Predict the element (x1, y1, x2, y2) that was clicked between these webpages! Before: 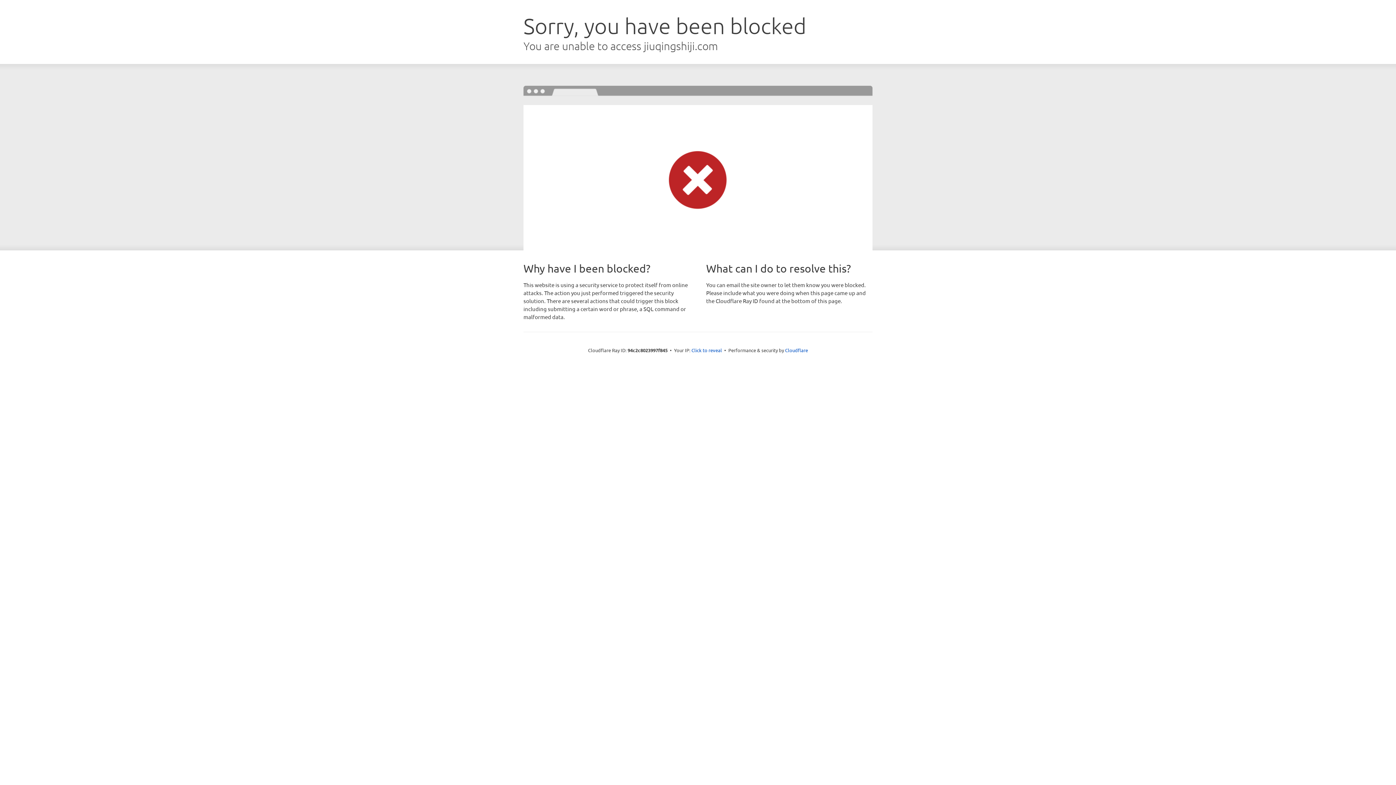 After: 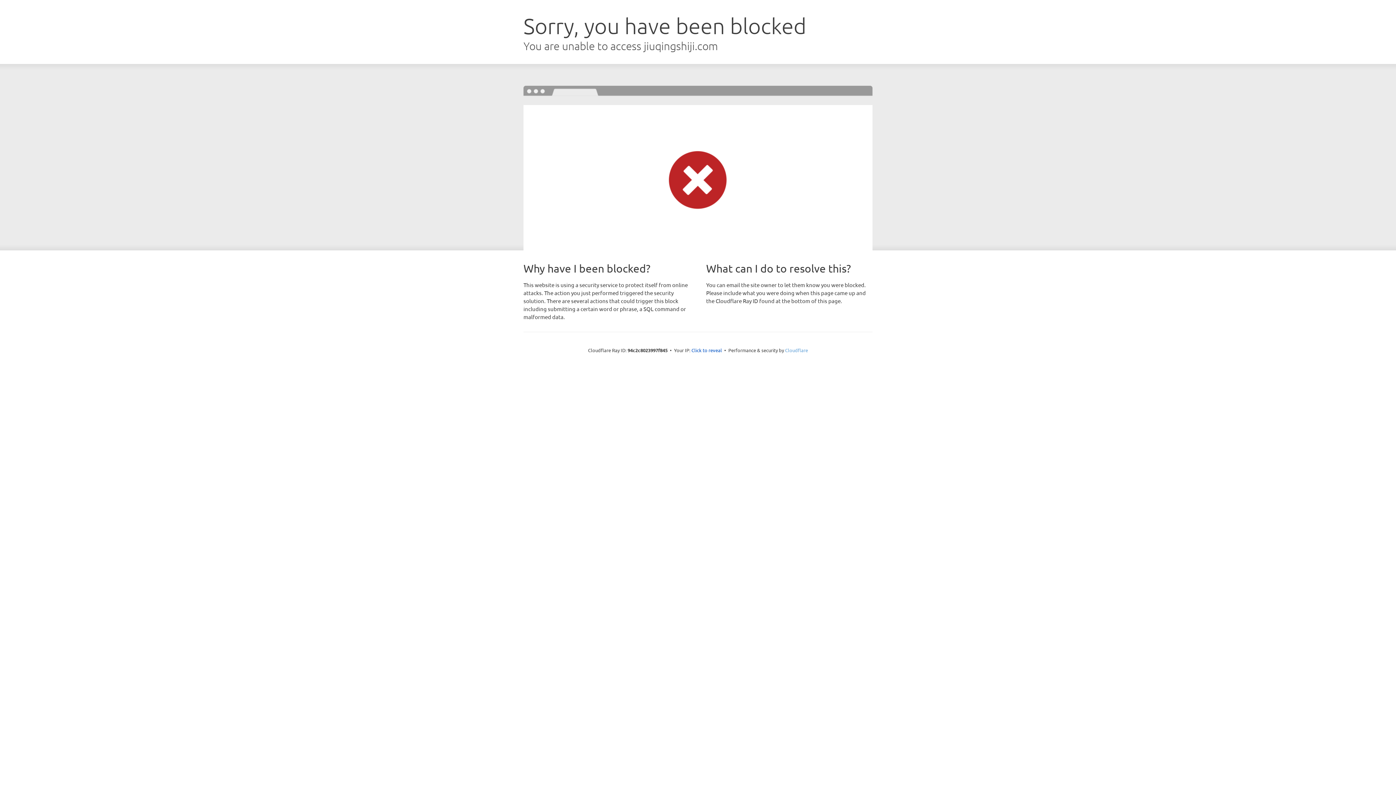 Action: bbox: (785, 347, 808, 353) label: Cloudflare